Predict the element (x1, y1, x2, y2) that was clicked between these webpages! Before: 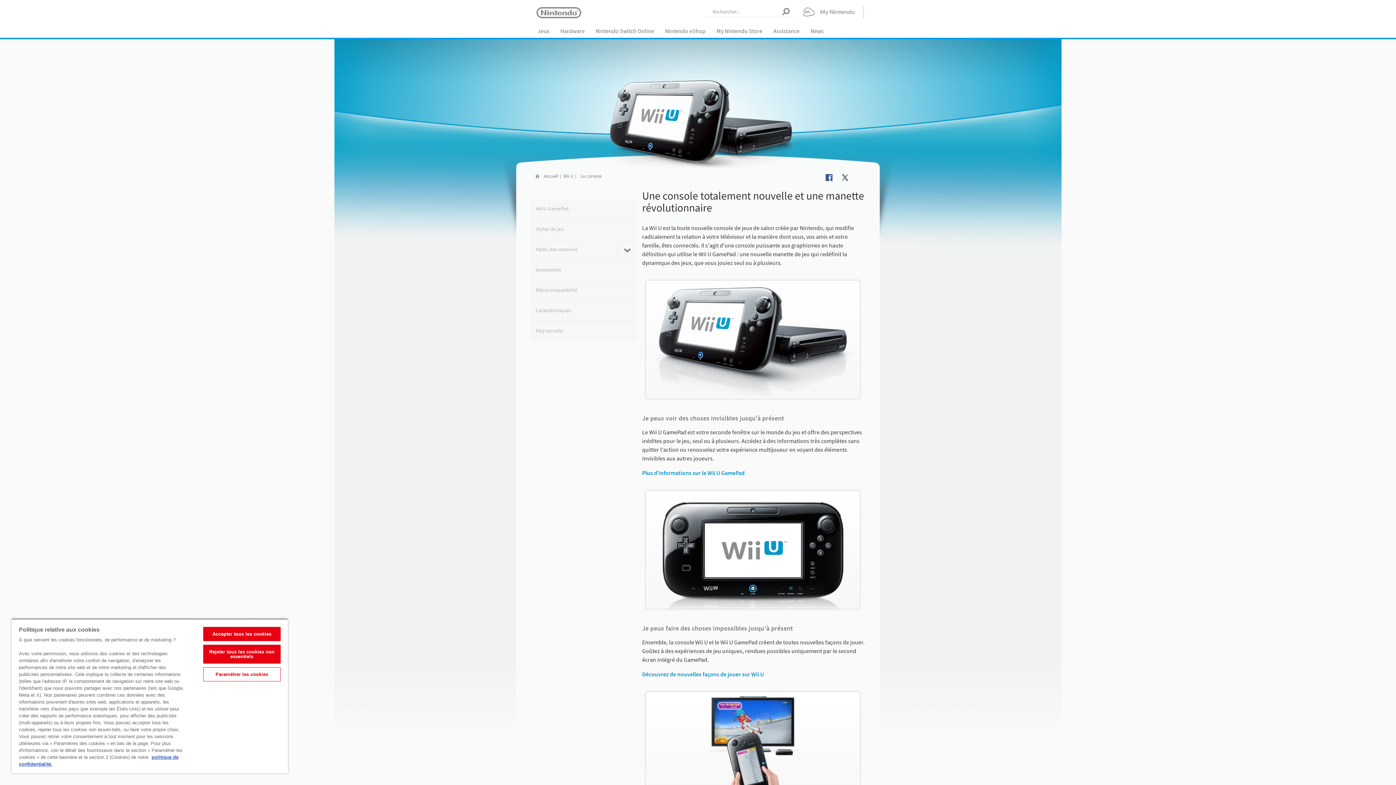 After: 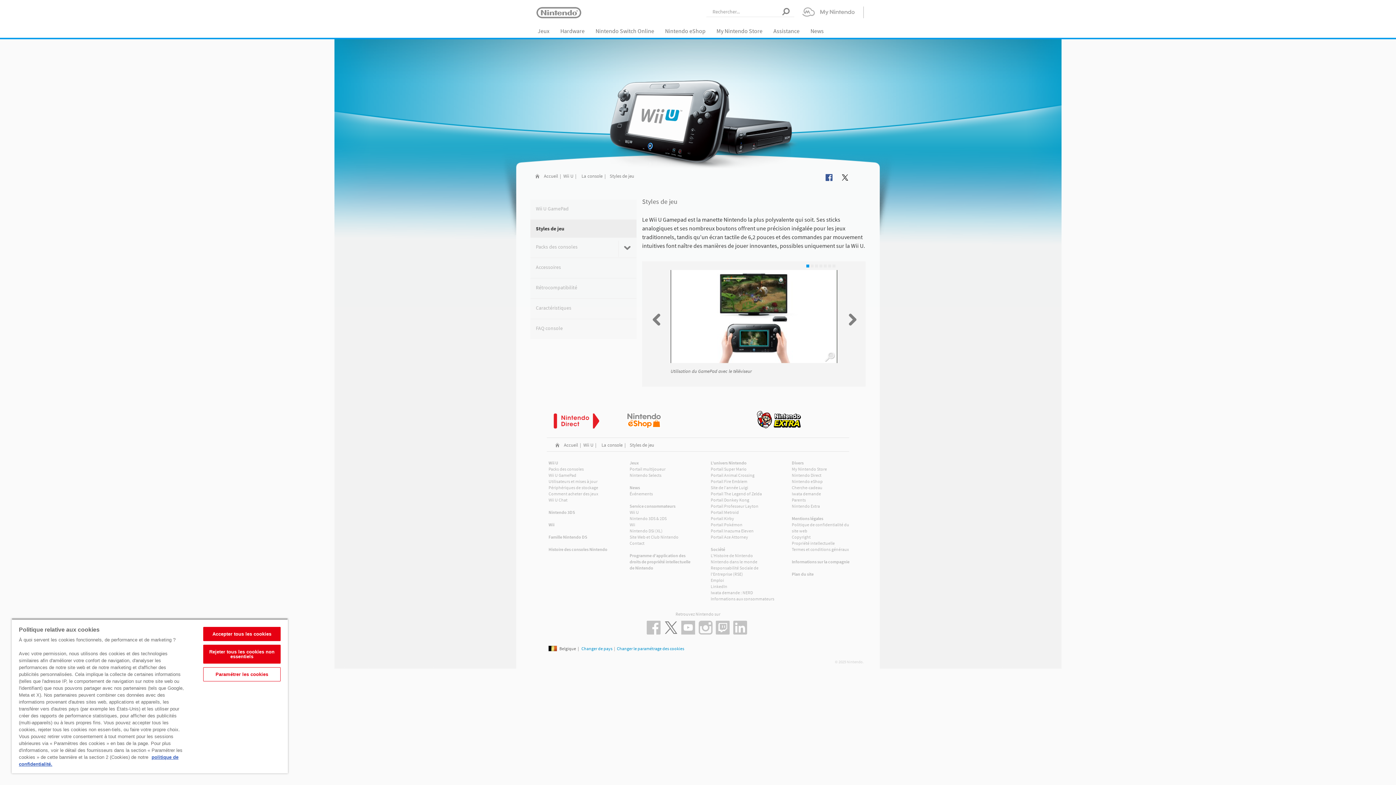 Action: label: Découvrez de nouvelles façons de jouer sur Wii U bbox: (642, 670, 764, 678)